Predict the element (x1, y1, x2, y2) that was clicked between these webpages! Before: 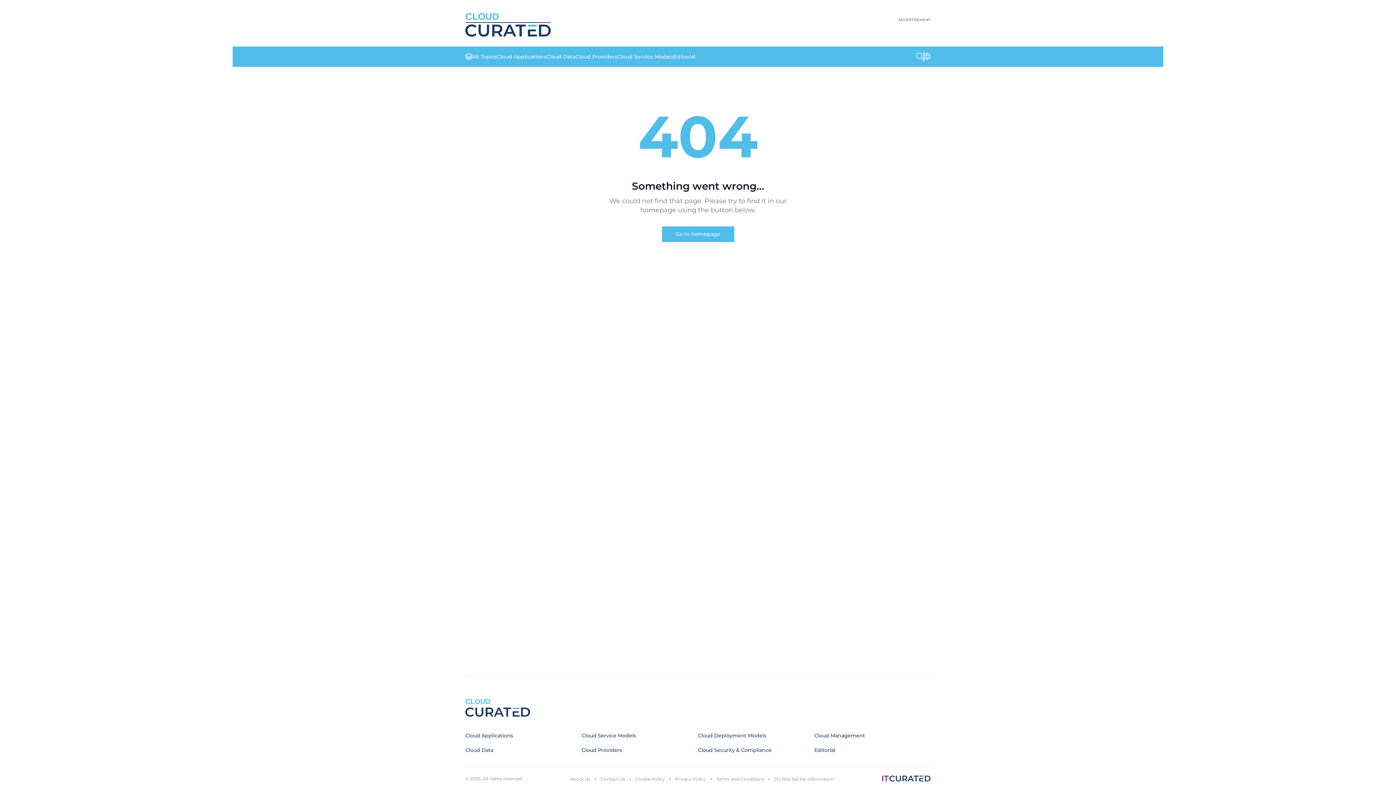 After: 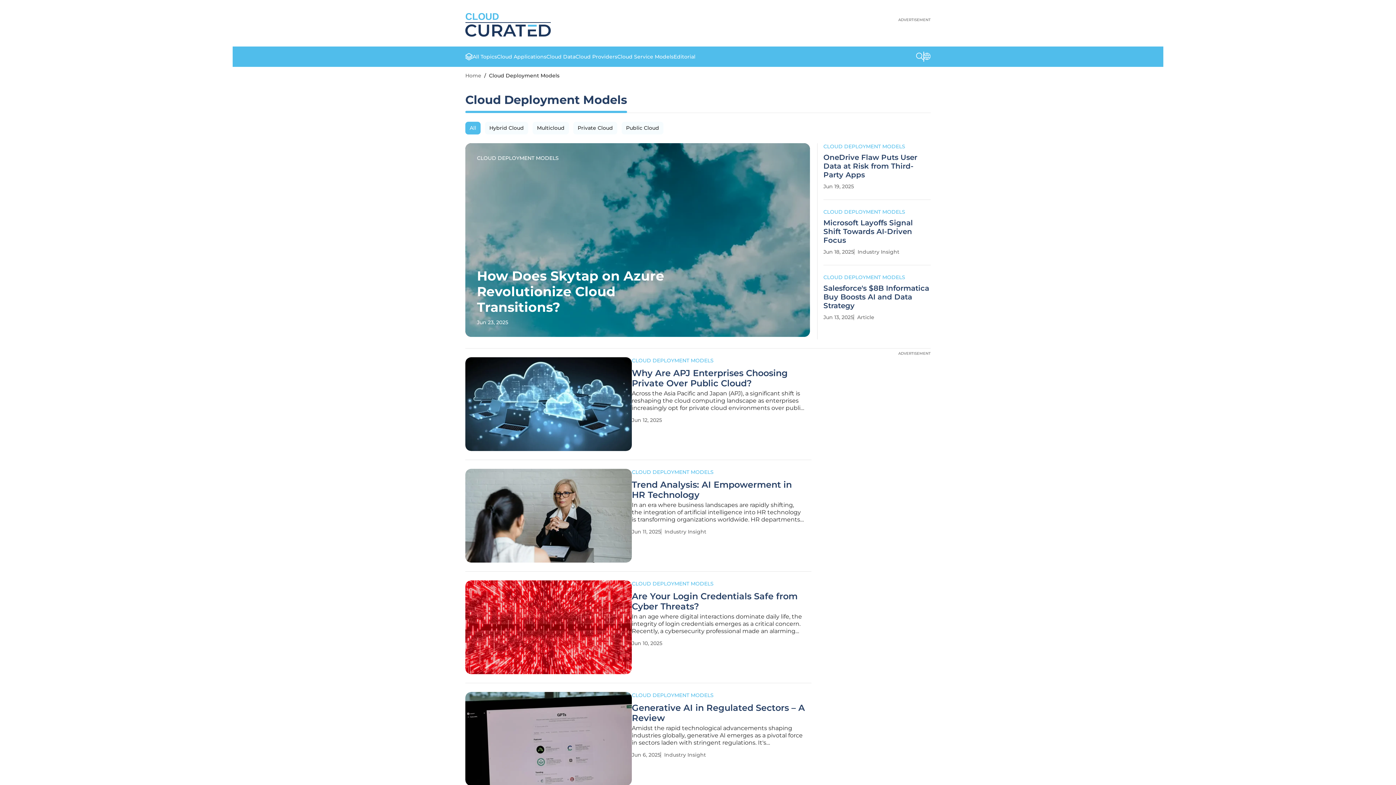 Action: bbox: (698, 732, 766, 739) label: Cloud Deployment Models